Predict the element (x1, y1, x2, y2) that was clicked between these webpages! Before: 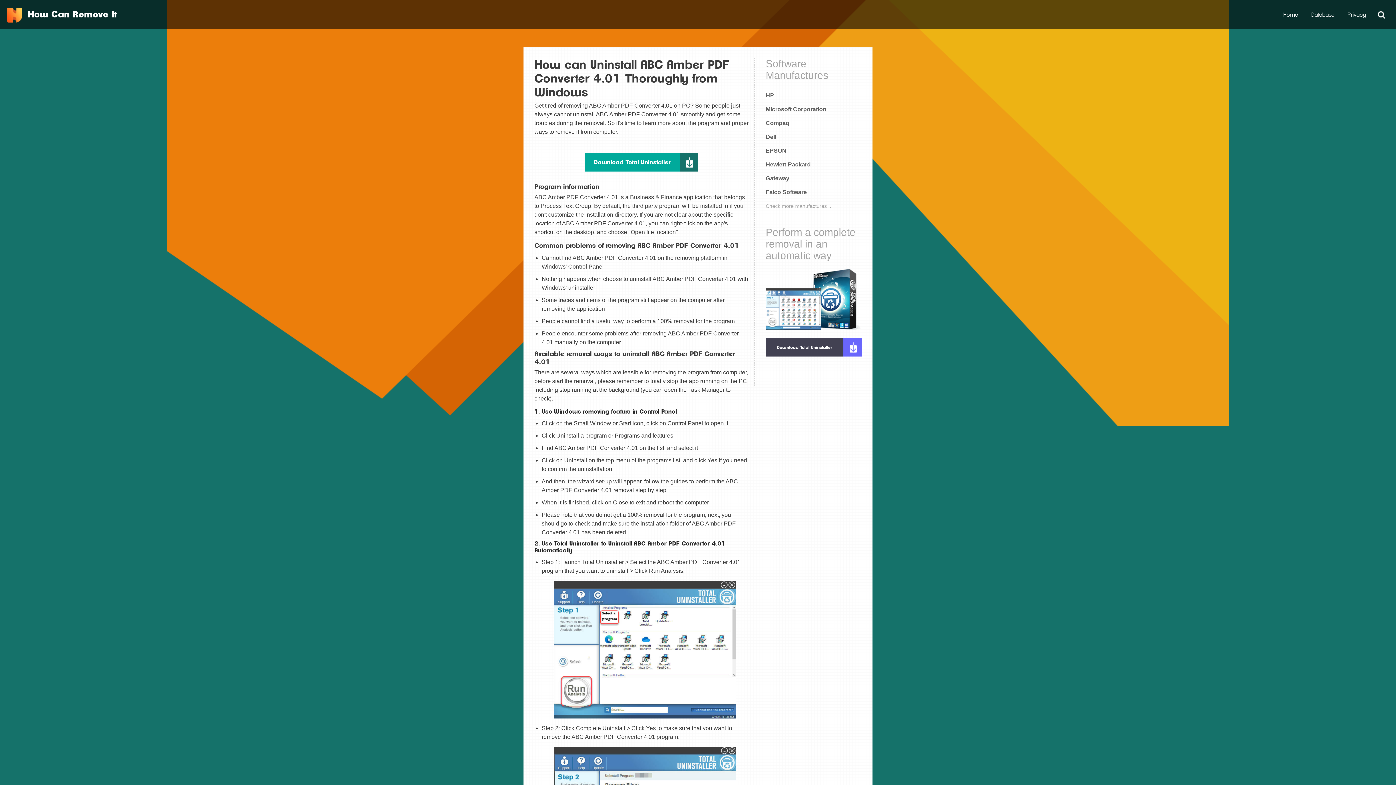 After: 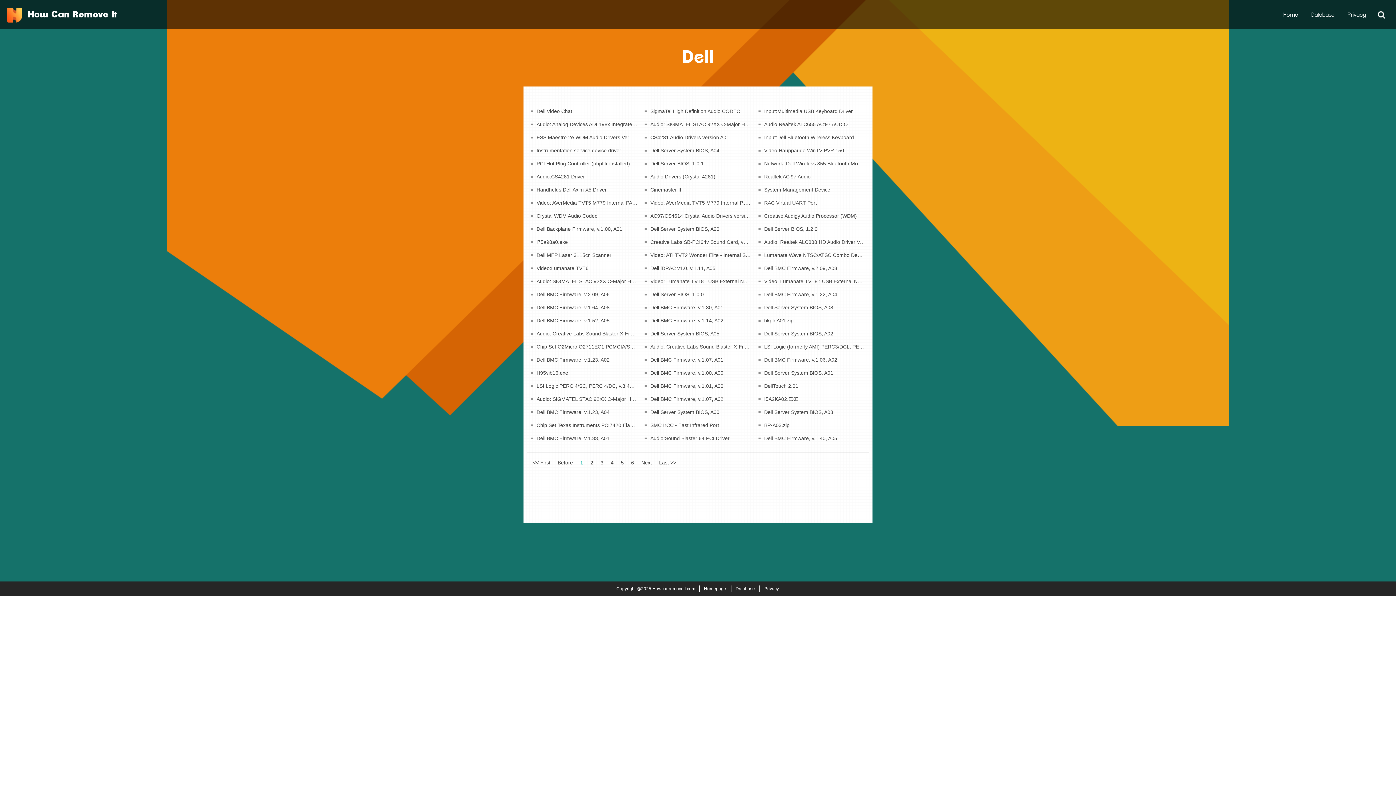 Action: bbox: (765, 133, 776, 140) label: Dell